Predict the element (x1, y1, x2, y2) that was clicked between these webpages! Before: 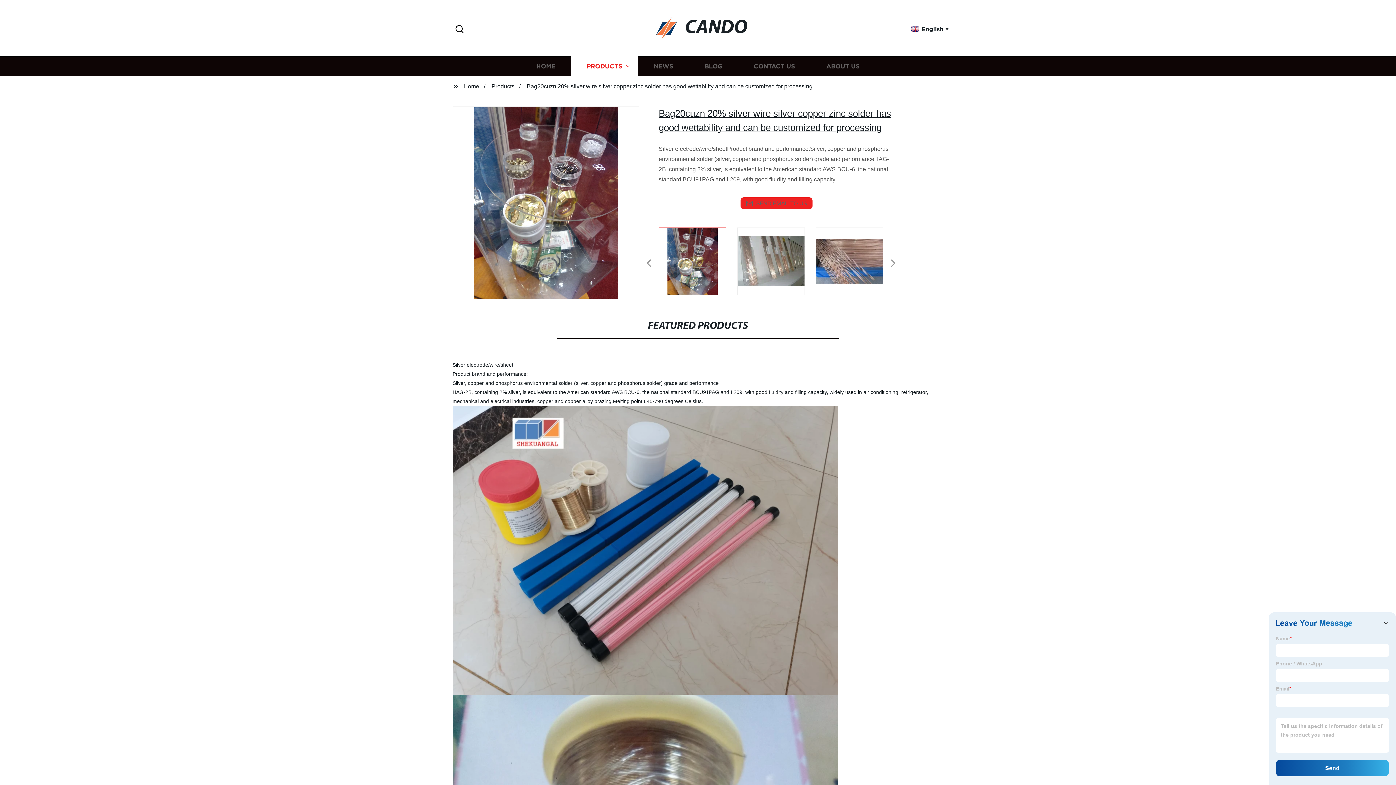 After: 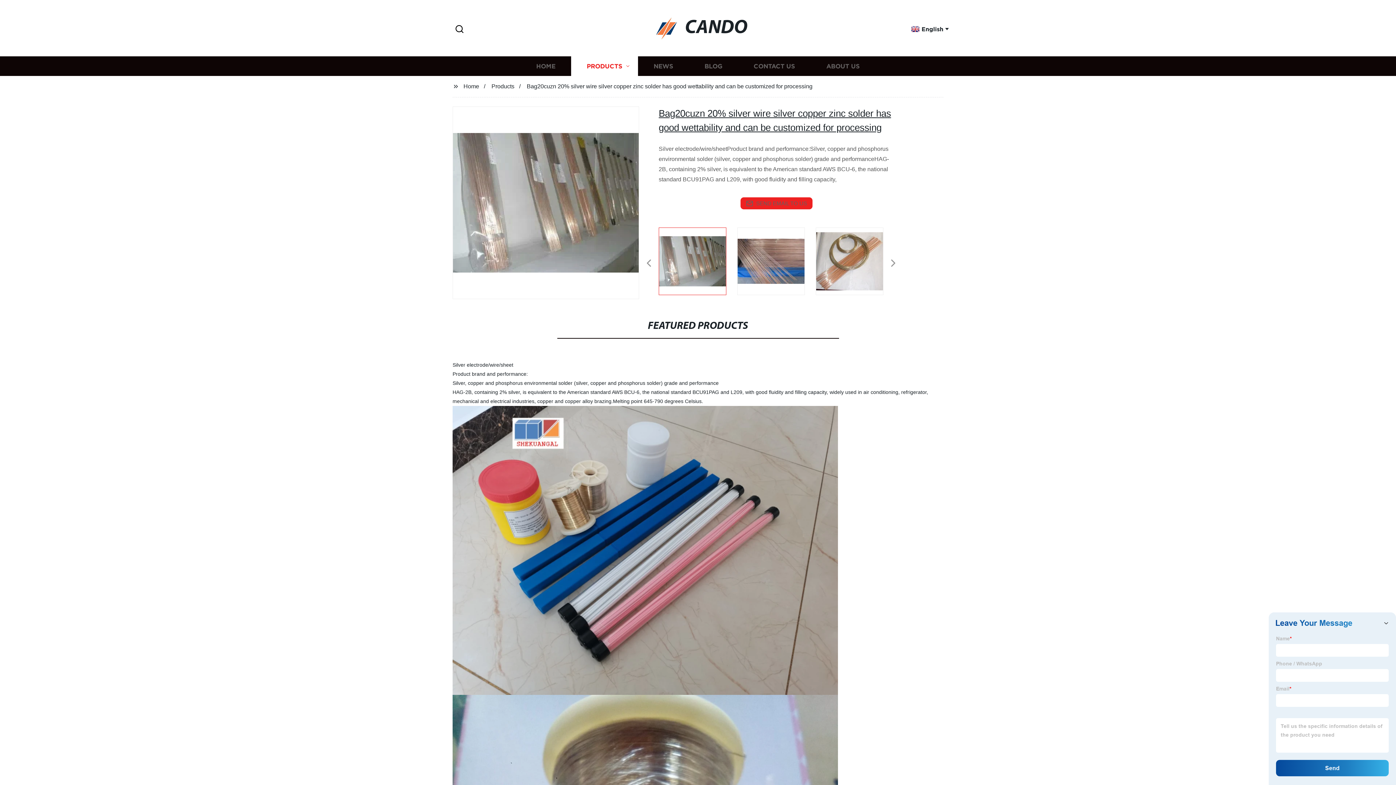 Action: bbox: (634, 206, 639, 206)